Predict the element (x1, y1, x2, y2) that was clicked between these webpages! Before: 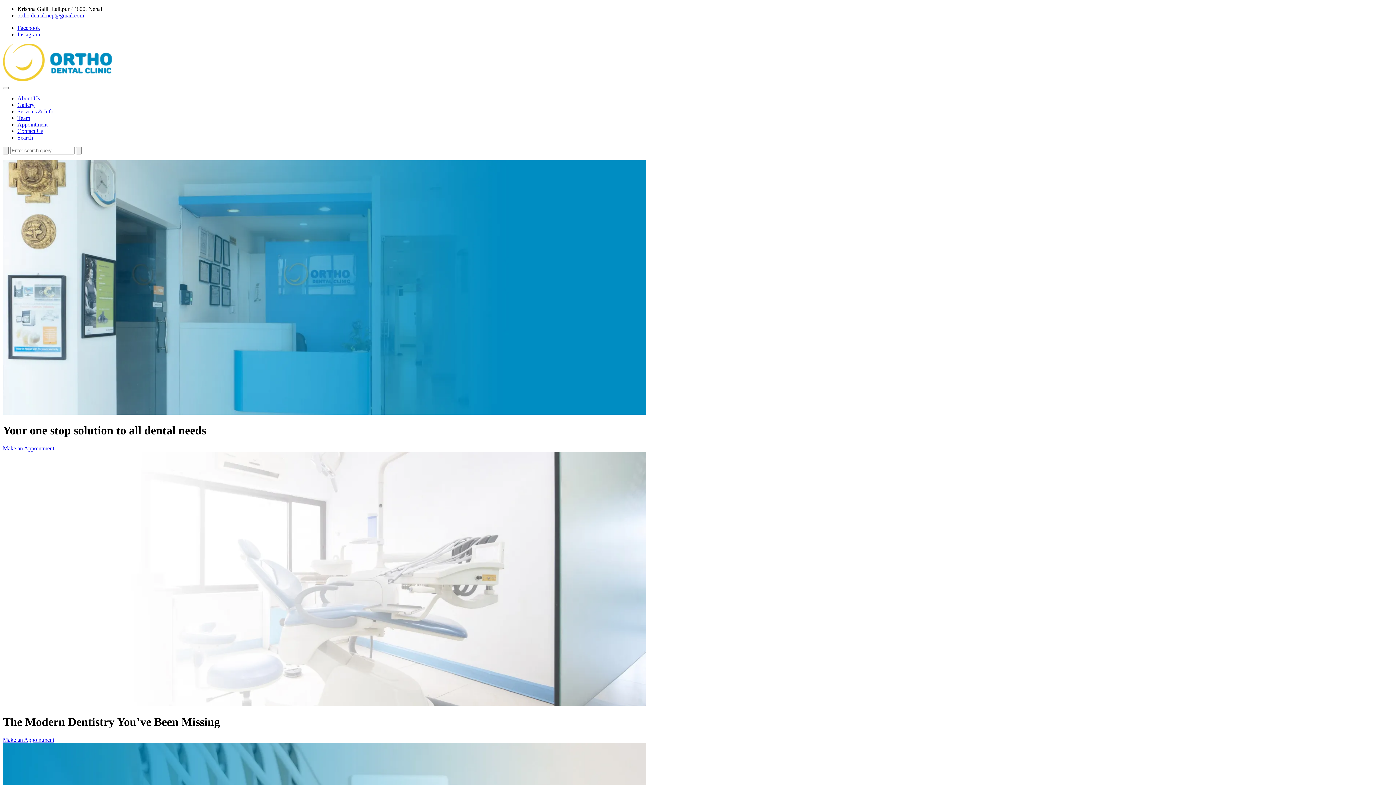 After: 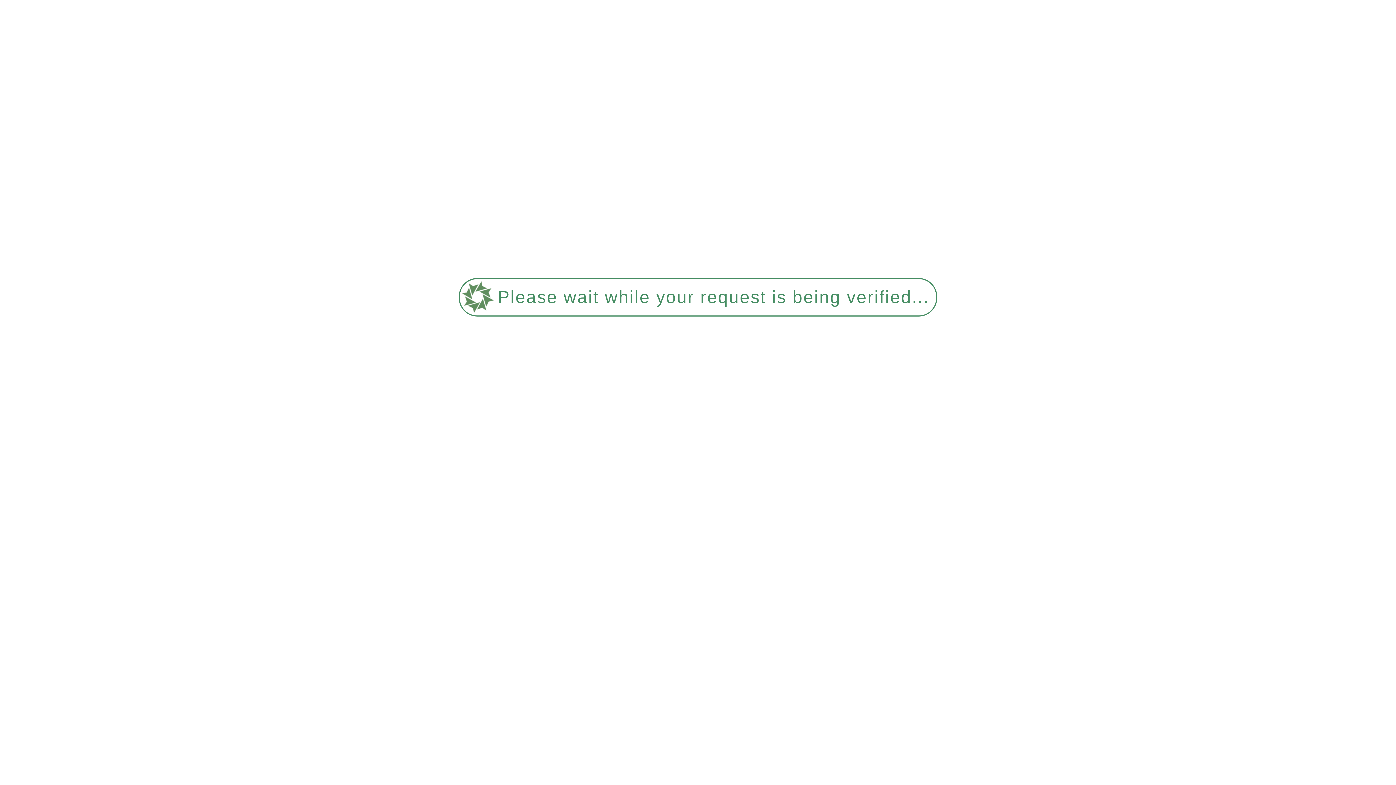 Action: bbox: (17, 121, 47, 127) label: Appointment